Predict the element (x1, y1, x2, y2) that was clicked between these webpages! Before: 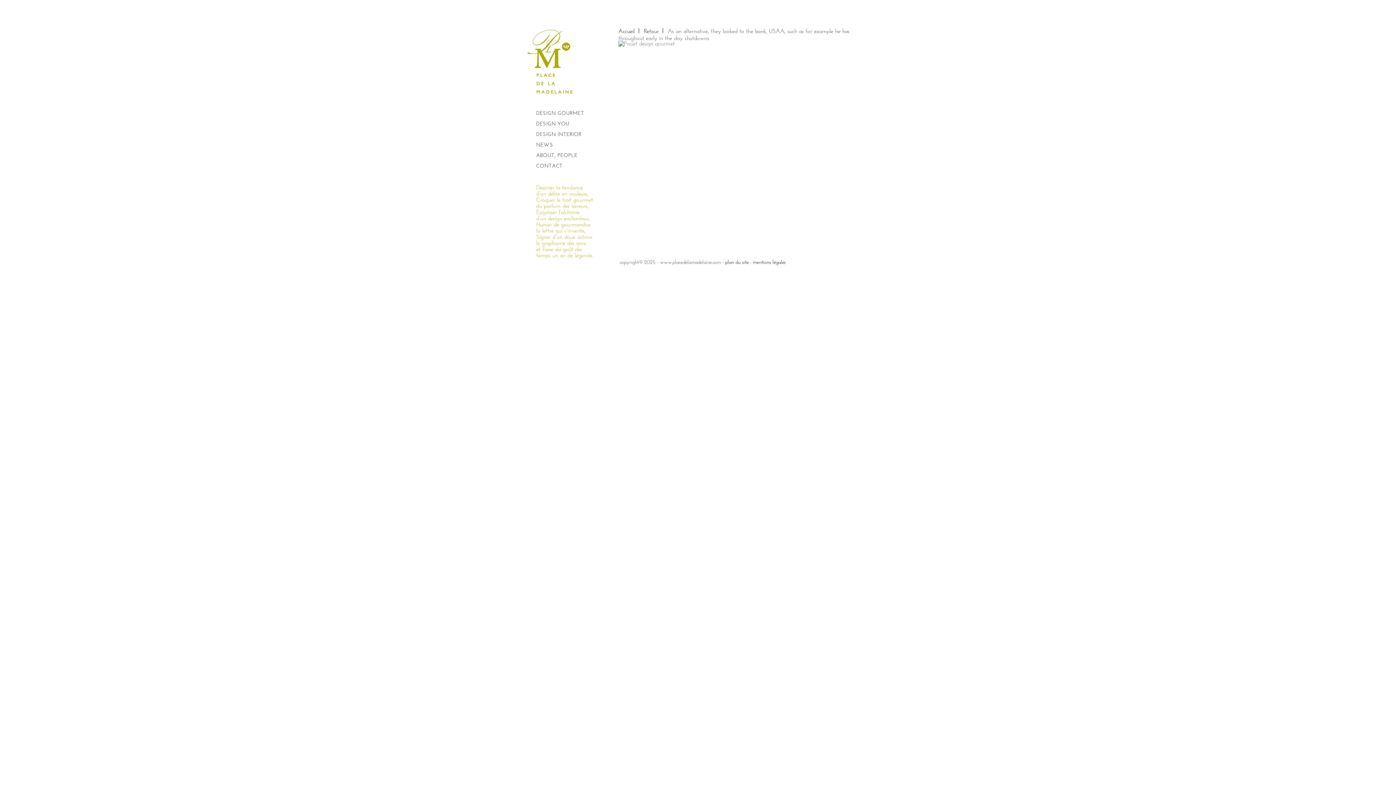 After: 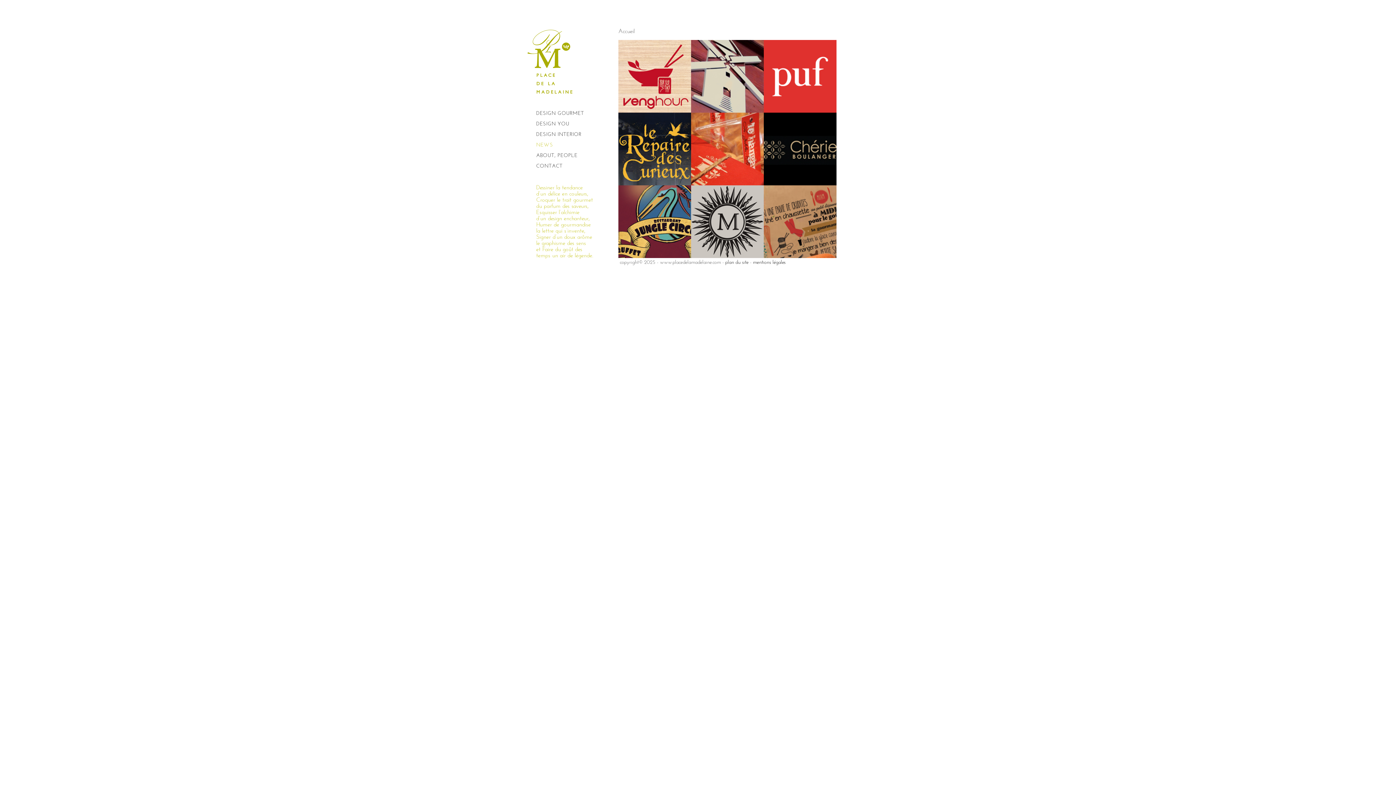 Action: bbox: (618, 27, 634, 34) label: Accueil